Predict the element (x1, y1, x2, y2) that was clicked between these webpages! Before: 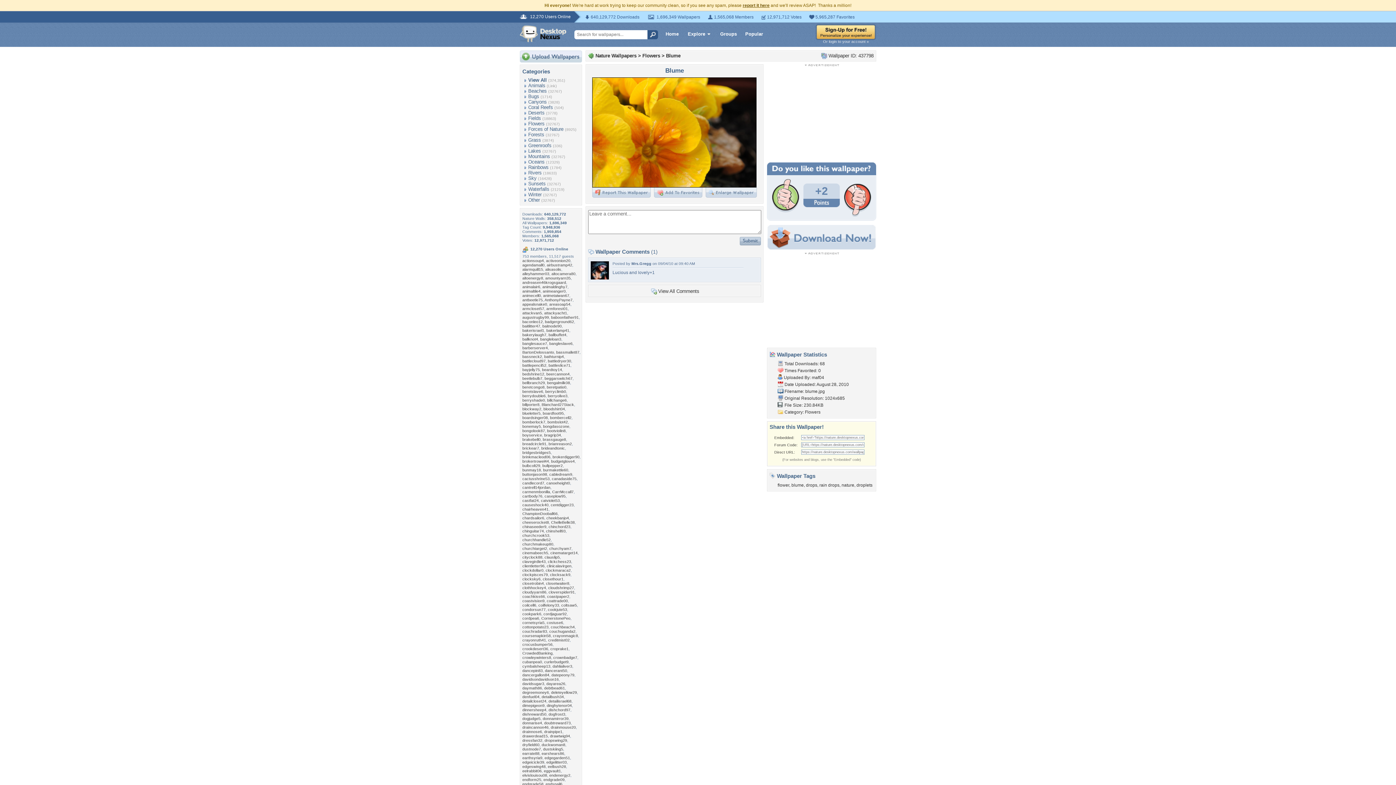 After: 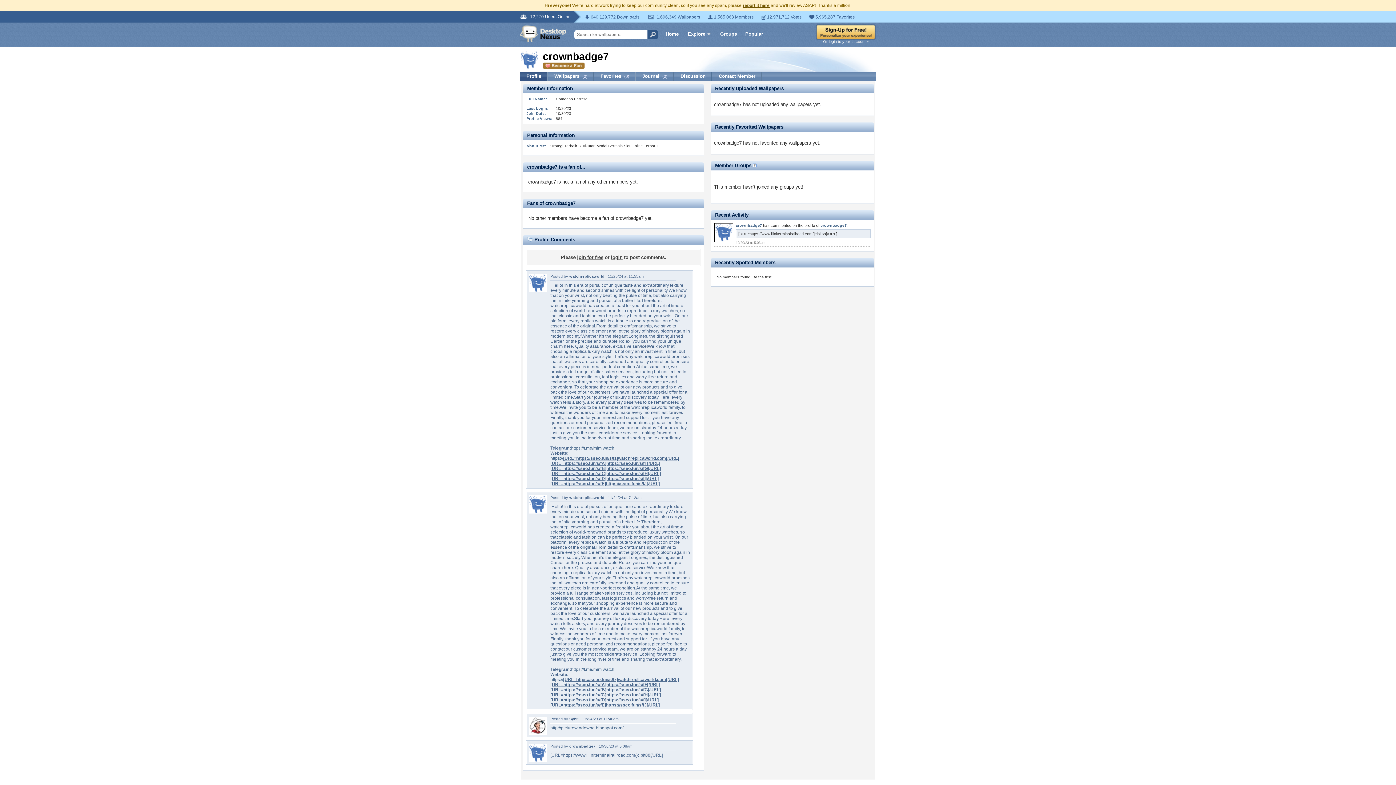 Action: label: crownbadge7 bbox: (553, 655, 577, 660)